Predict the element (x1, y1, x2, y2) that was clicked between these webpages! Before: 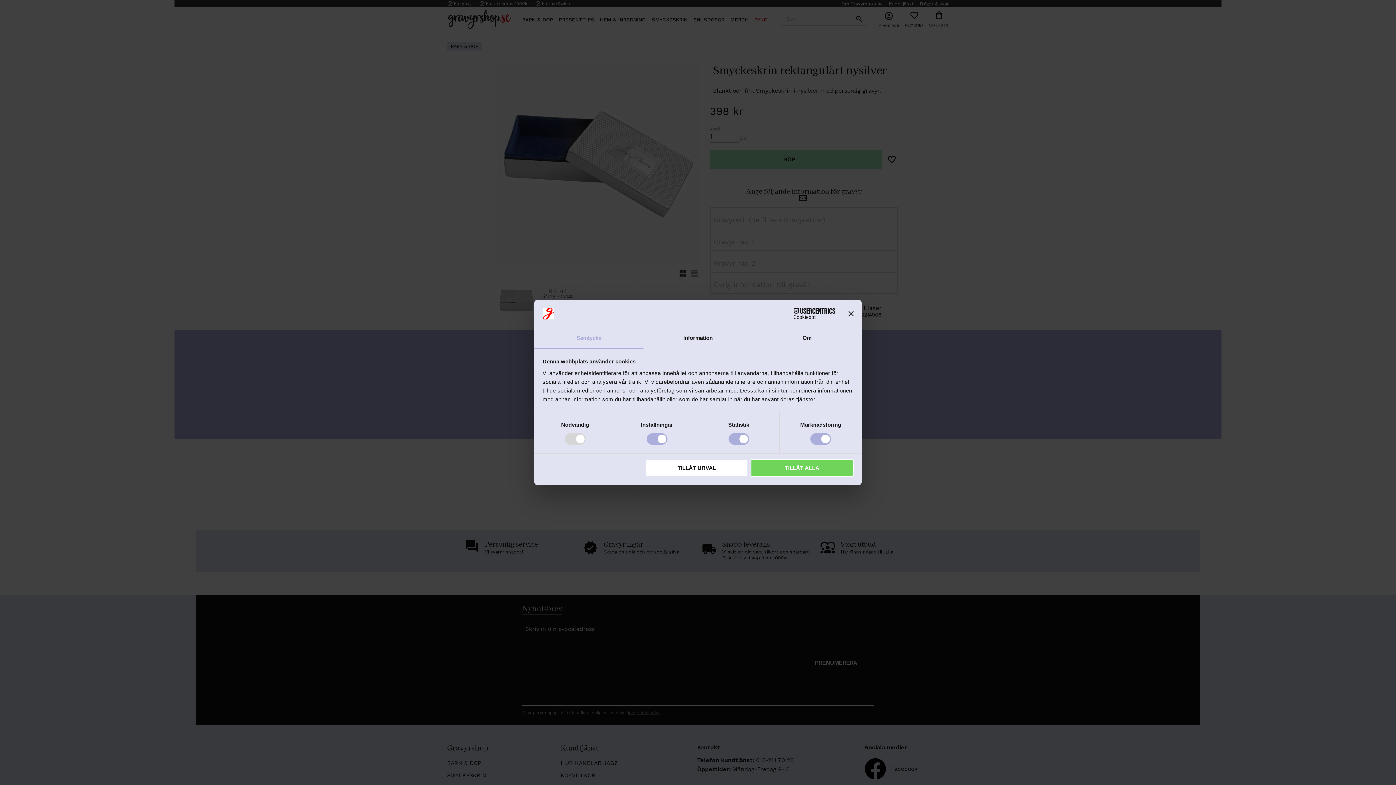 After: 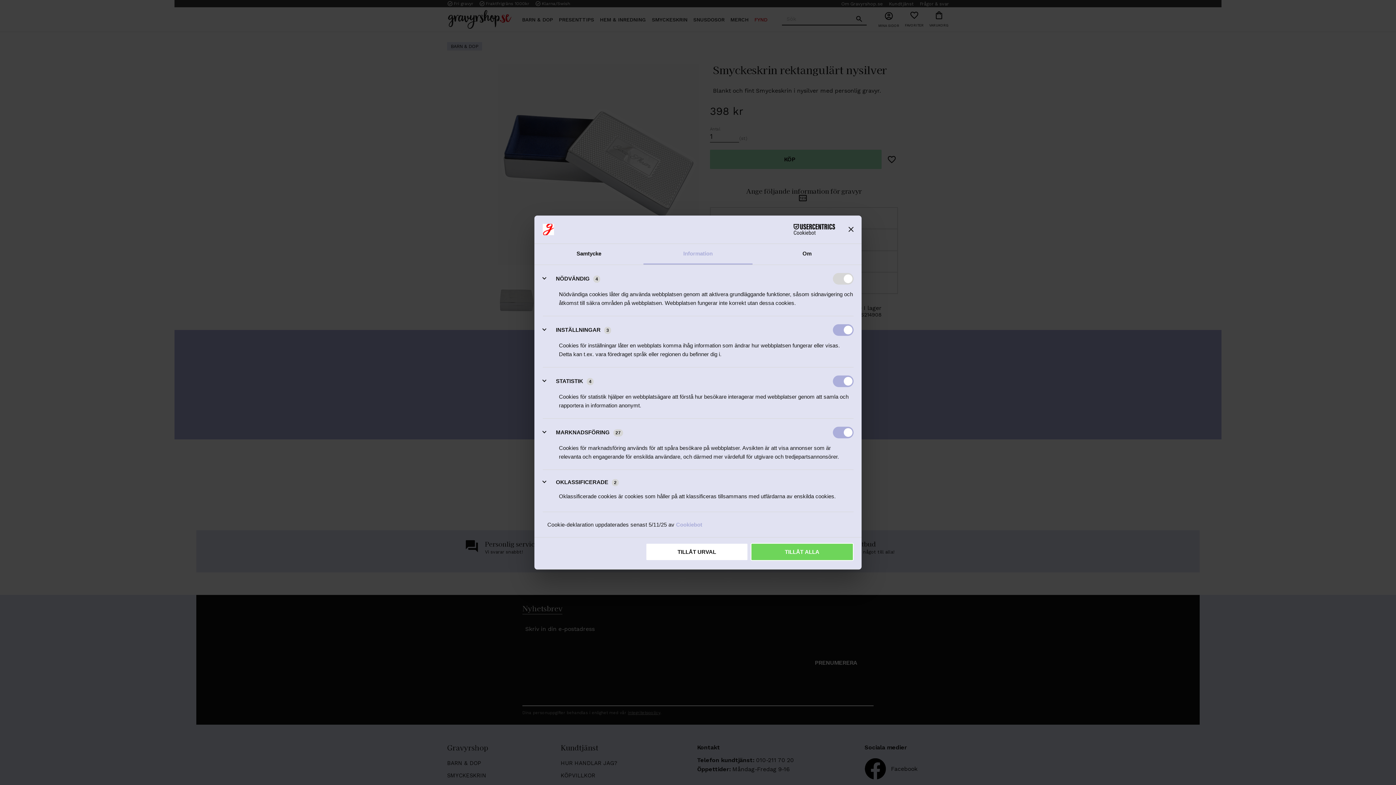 Action: bbox: (643, 328, 752, 349) label: Information